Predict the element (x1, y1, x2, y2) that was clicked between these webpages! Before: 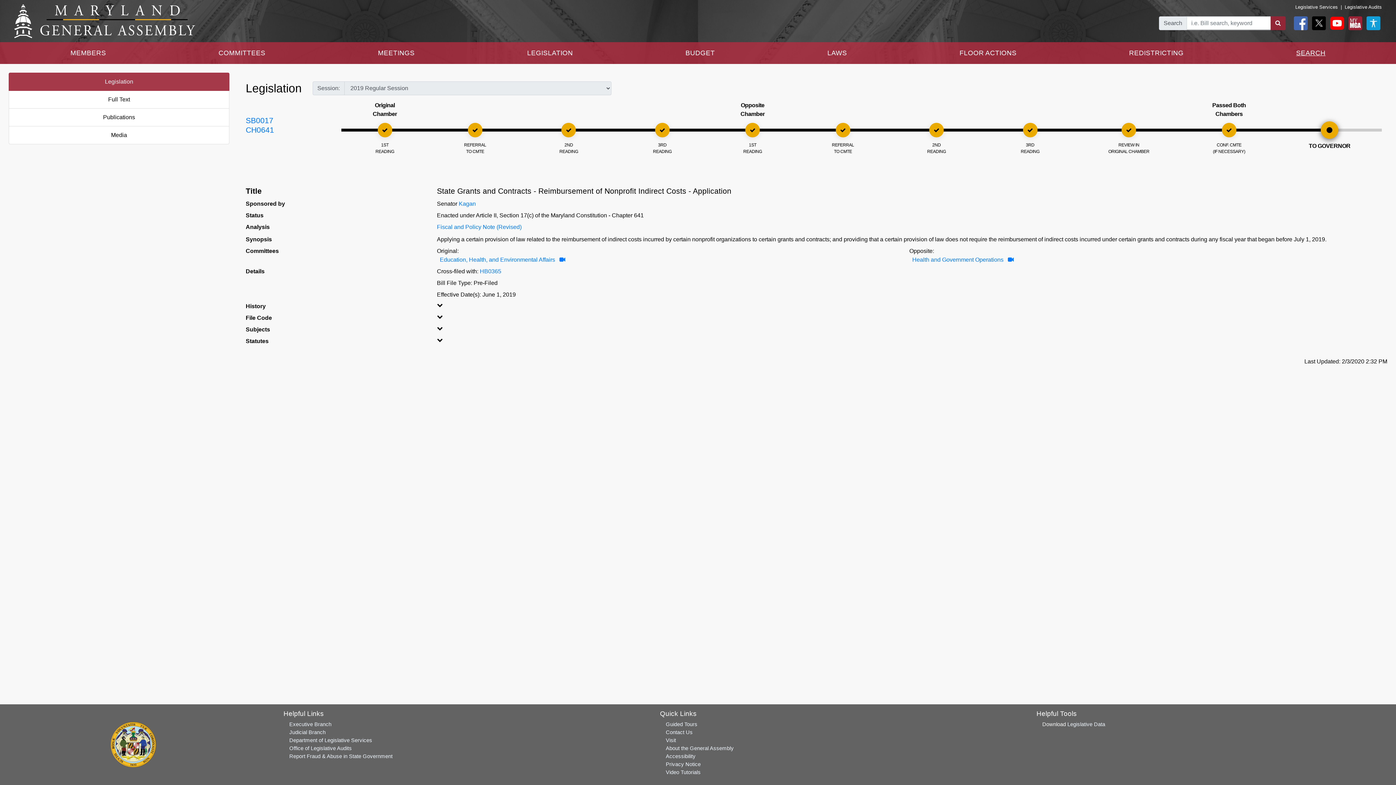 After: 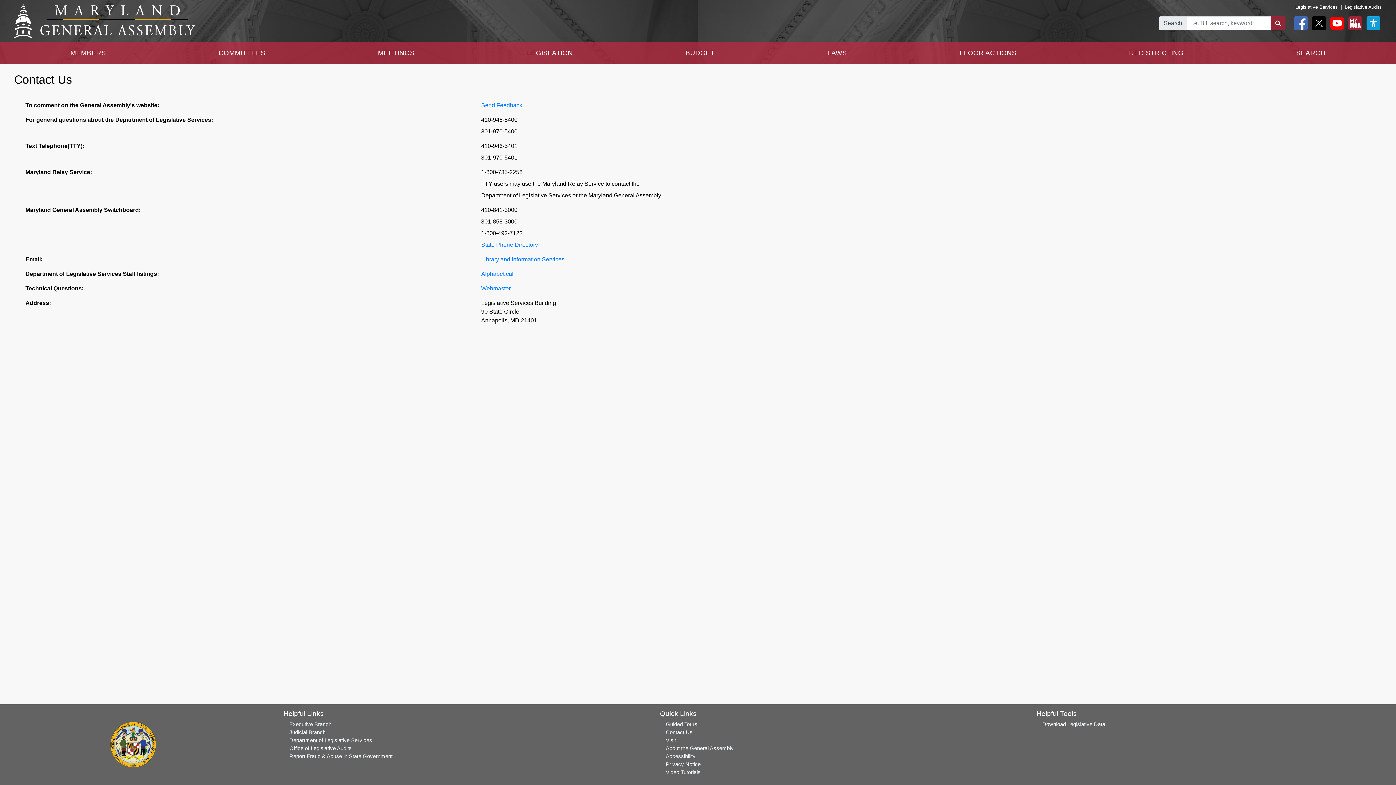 Action: bbox: (665, 729, 692, 735) label: Contact Us